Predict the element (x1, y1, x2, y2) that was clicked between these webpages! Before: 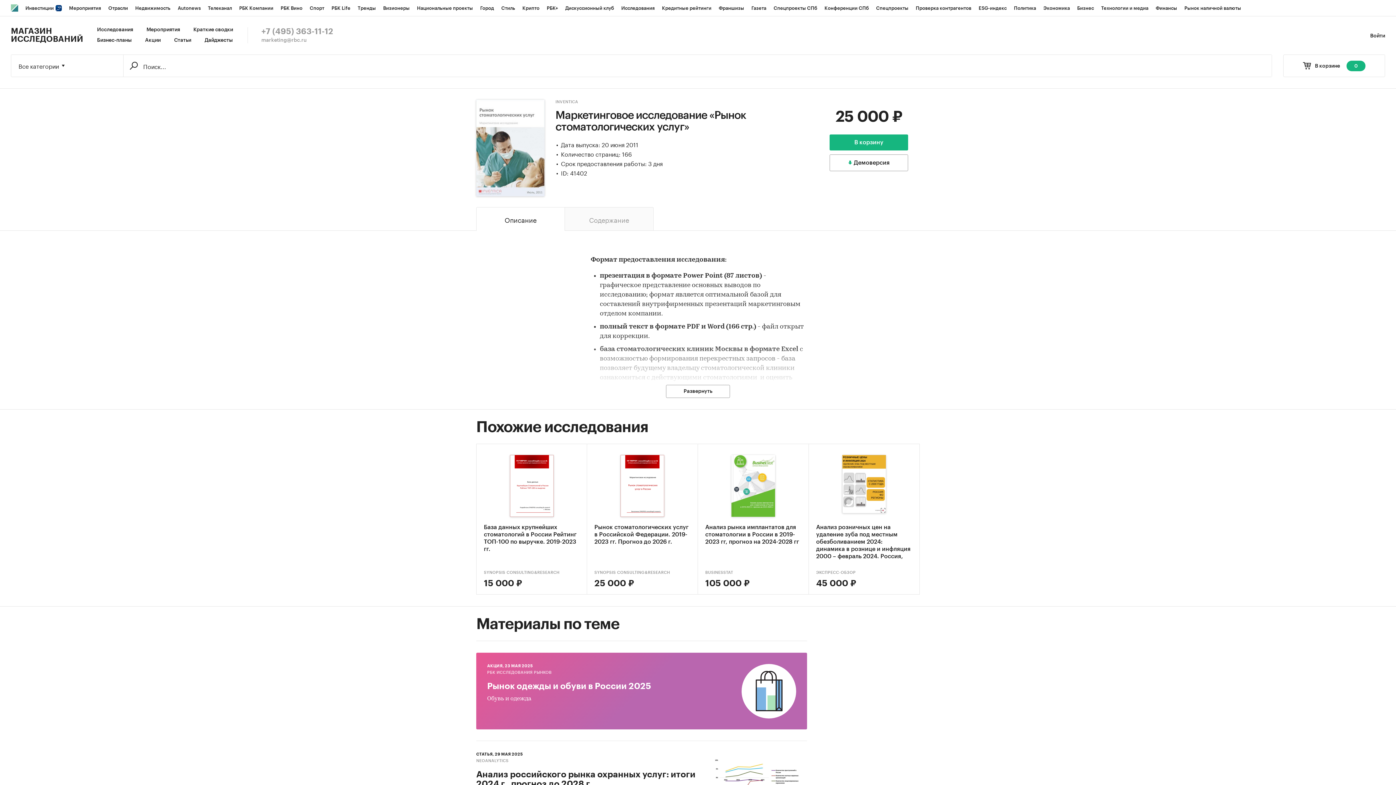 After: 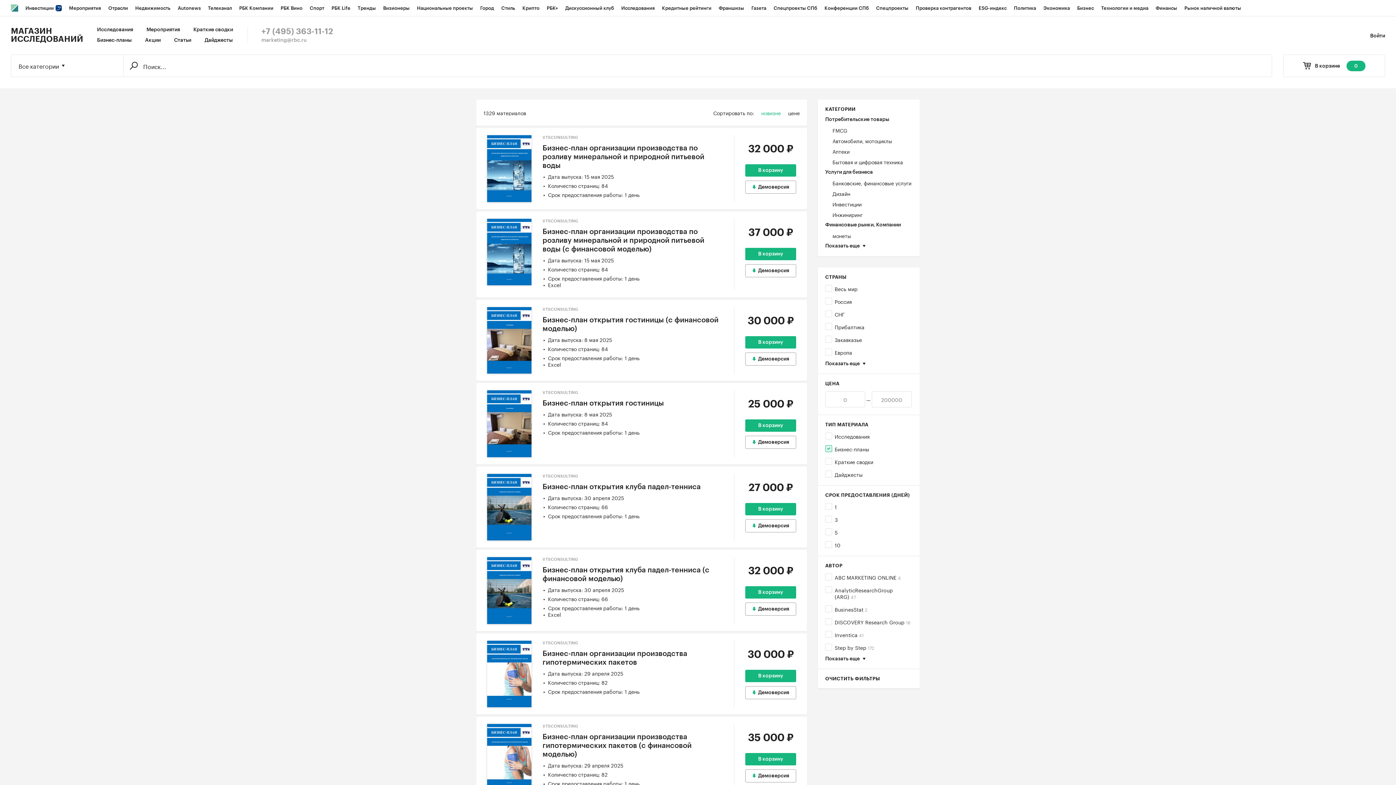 Action: bbox: (97, 37, 131, 43) label: Бизнес-планы